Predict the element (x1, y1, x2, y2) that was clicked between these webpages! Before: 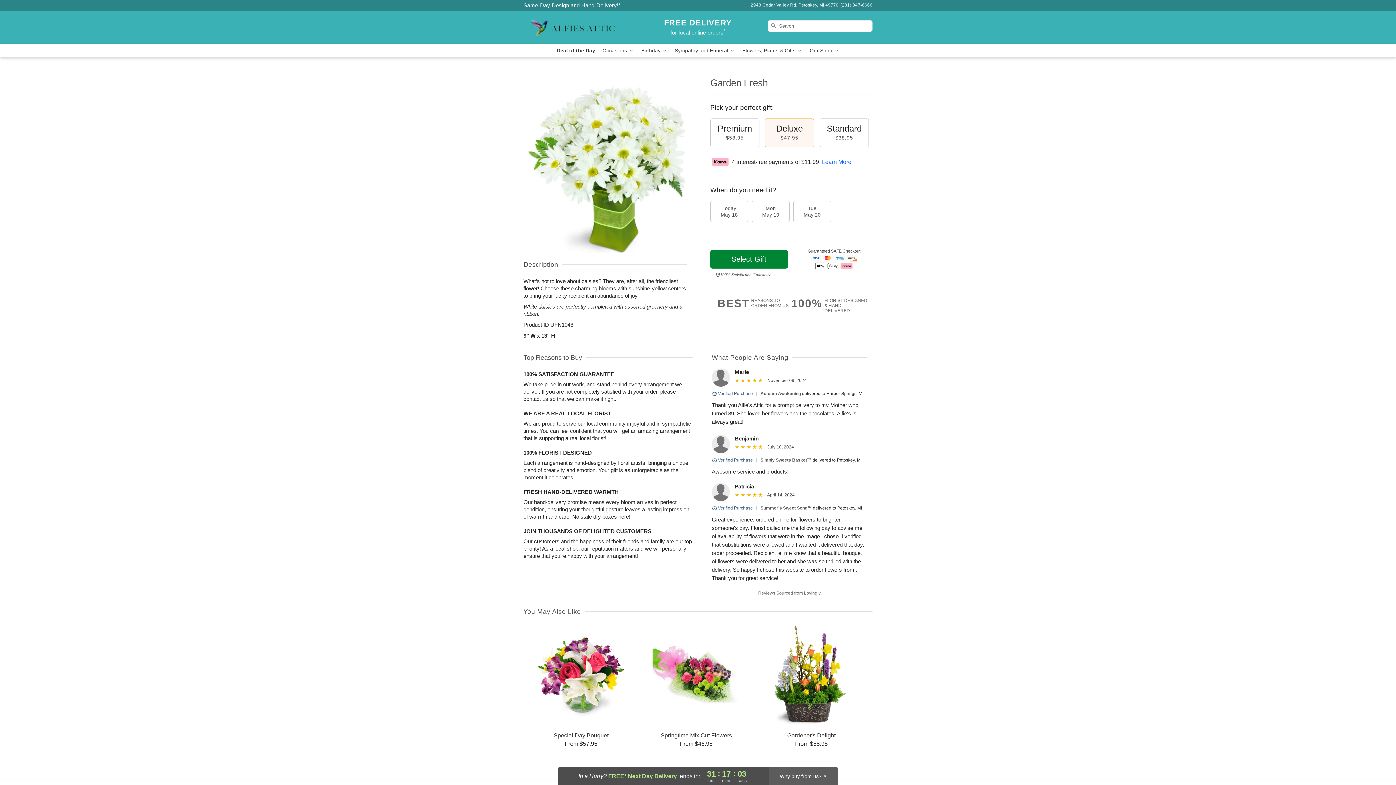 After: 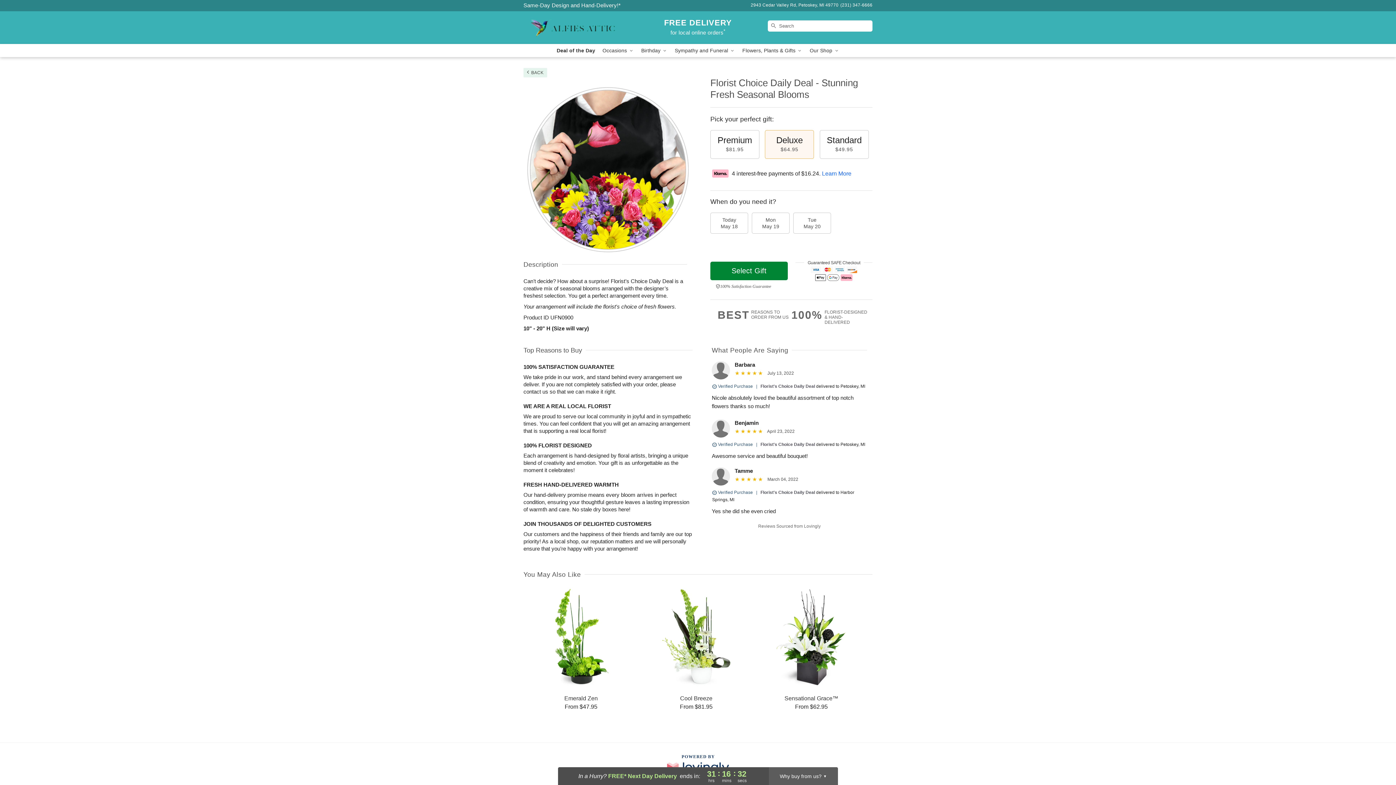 Action: label: Deal of the Day bbox: (553, 44, 599, 57)